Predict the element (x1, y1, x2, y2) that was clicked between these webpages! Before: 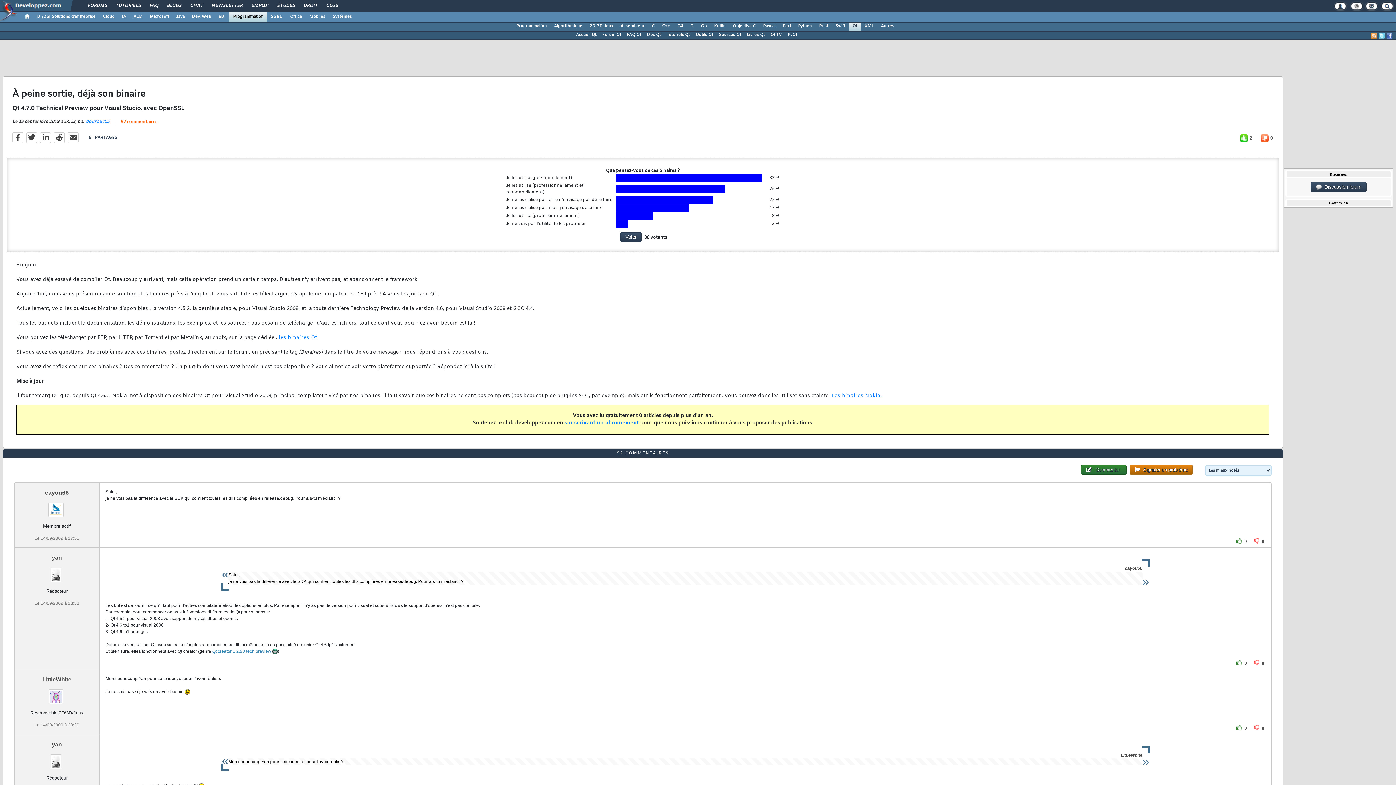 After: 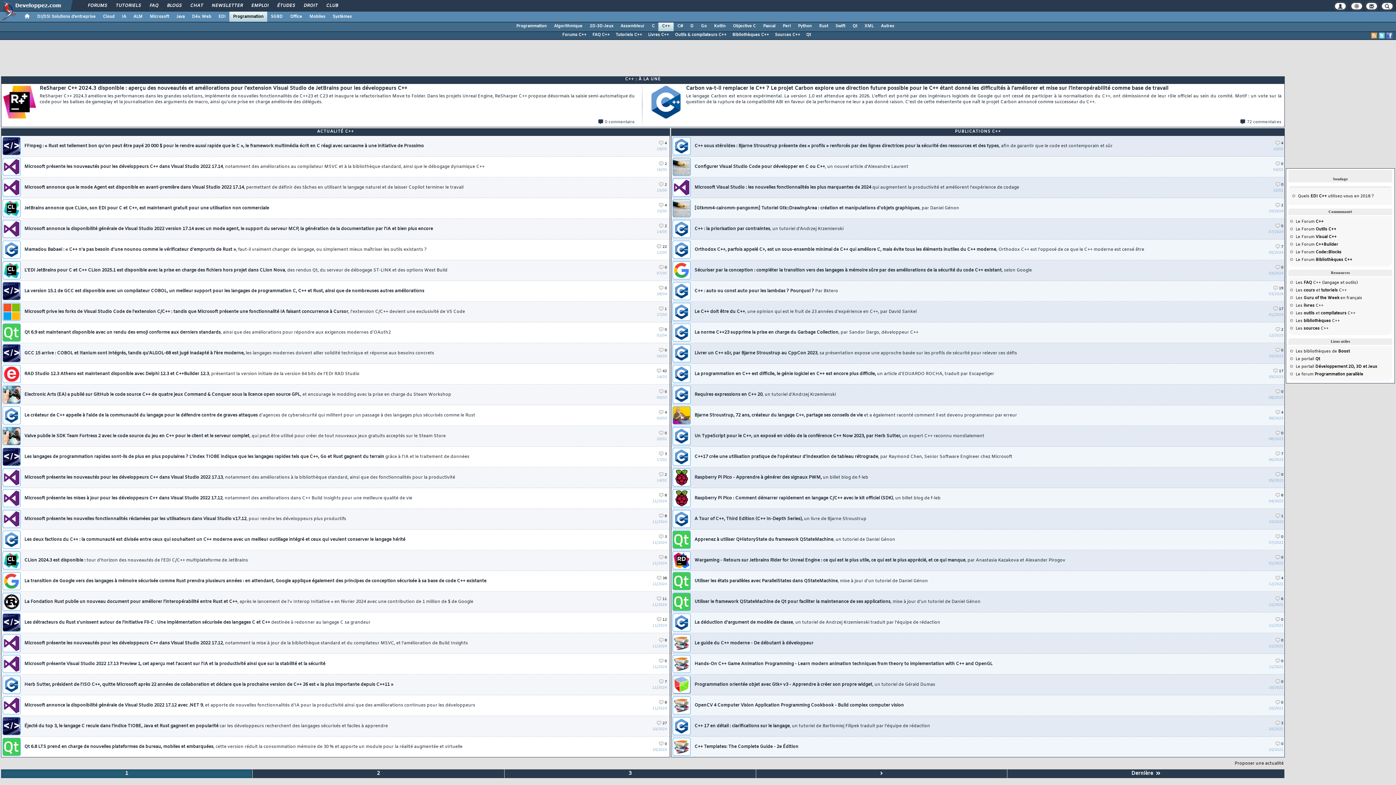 Action: bbox: (658, 21, 673, 30) label: C++